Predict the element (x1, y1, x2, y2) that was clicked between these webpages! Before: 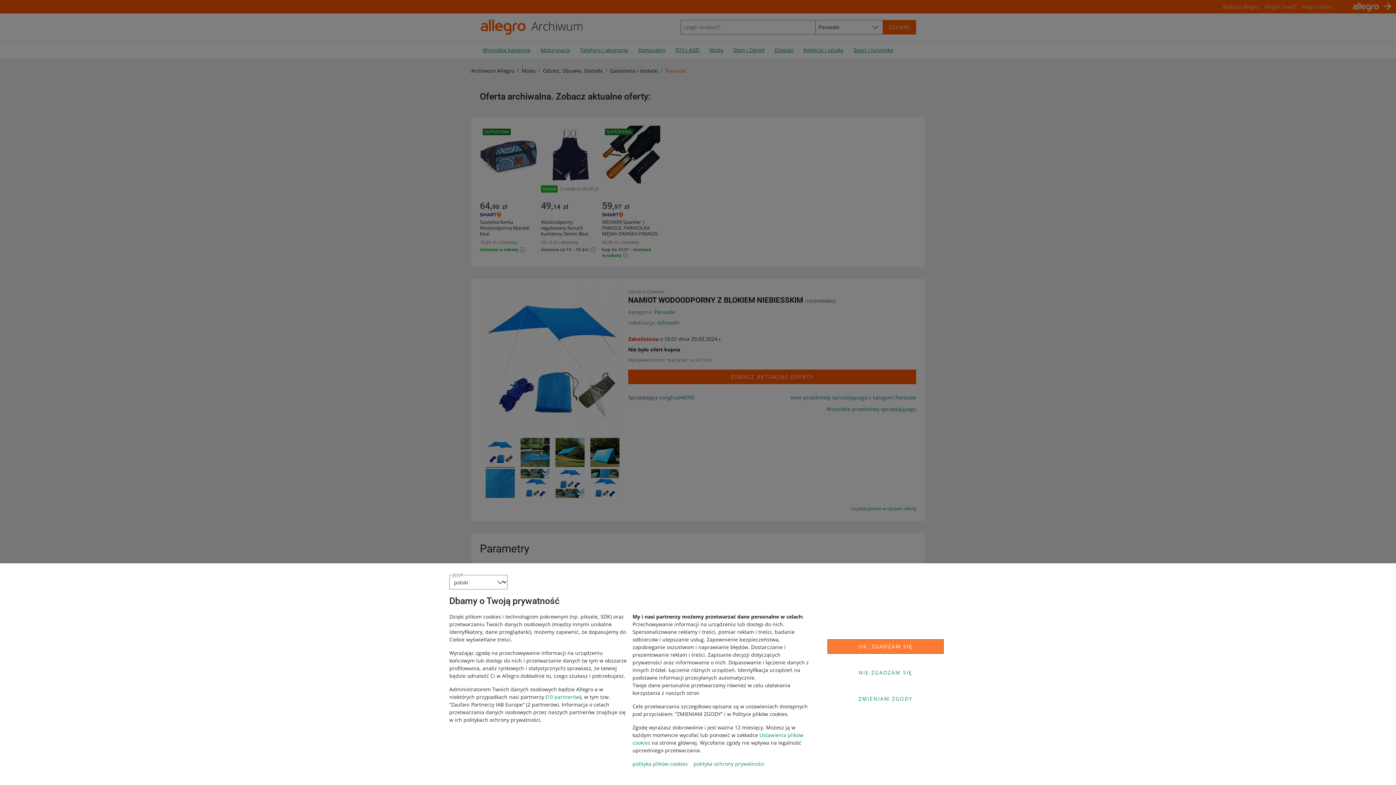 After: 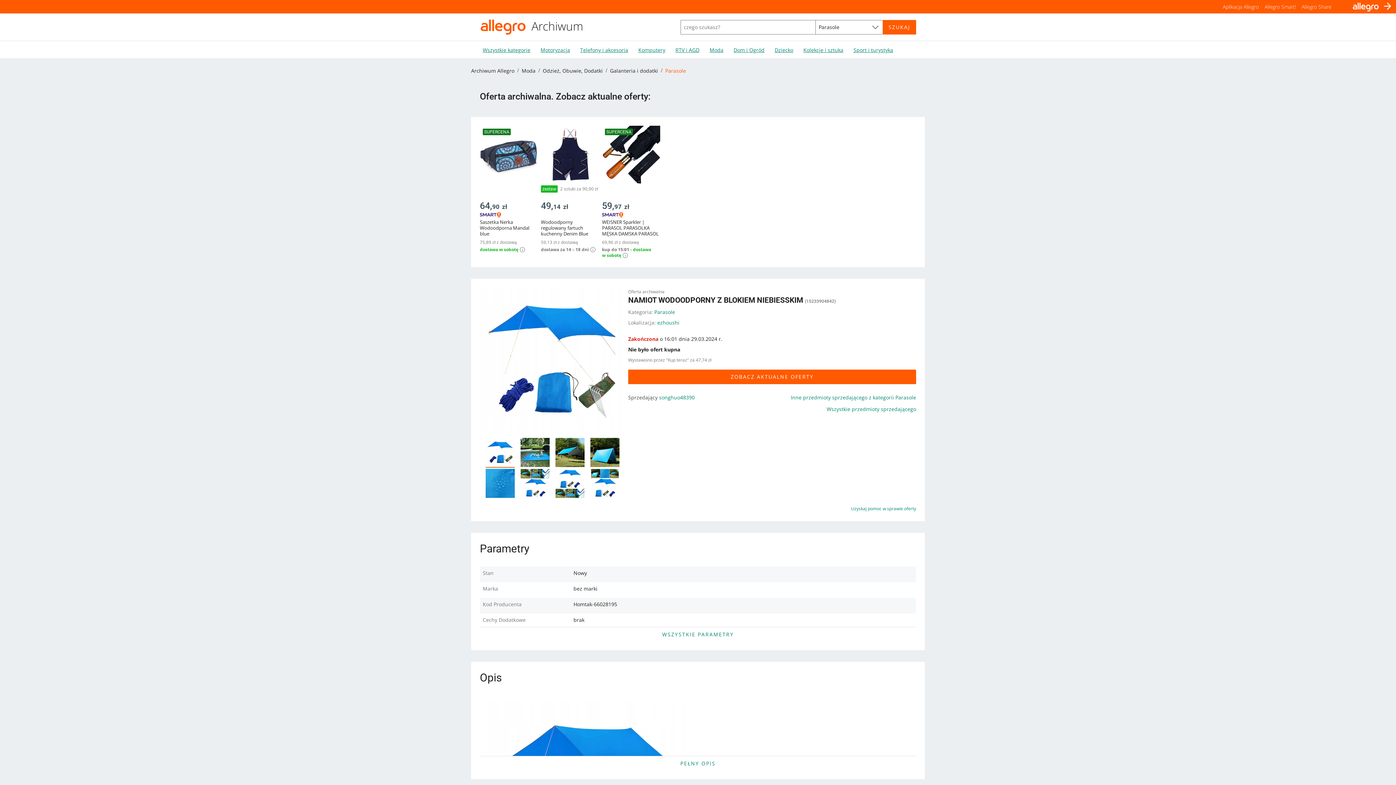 Action: label: NIE ZGADZAM SIĘ bbox: (827, 665, 944, 680)